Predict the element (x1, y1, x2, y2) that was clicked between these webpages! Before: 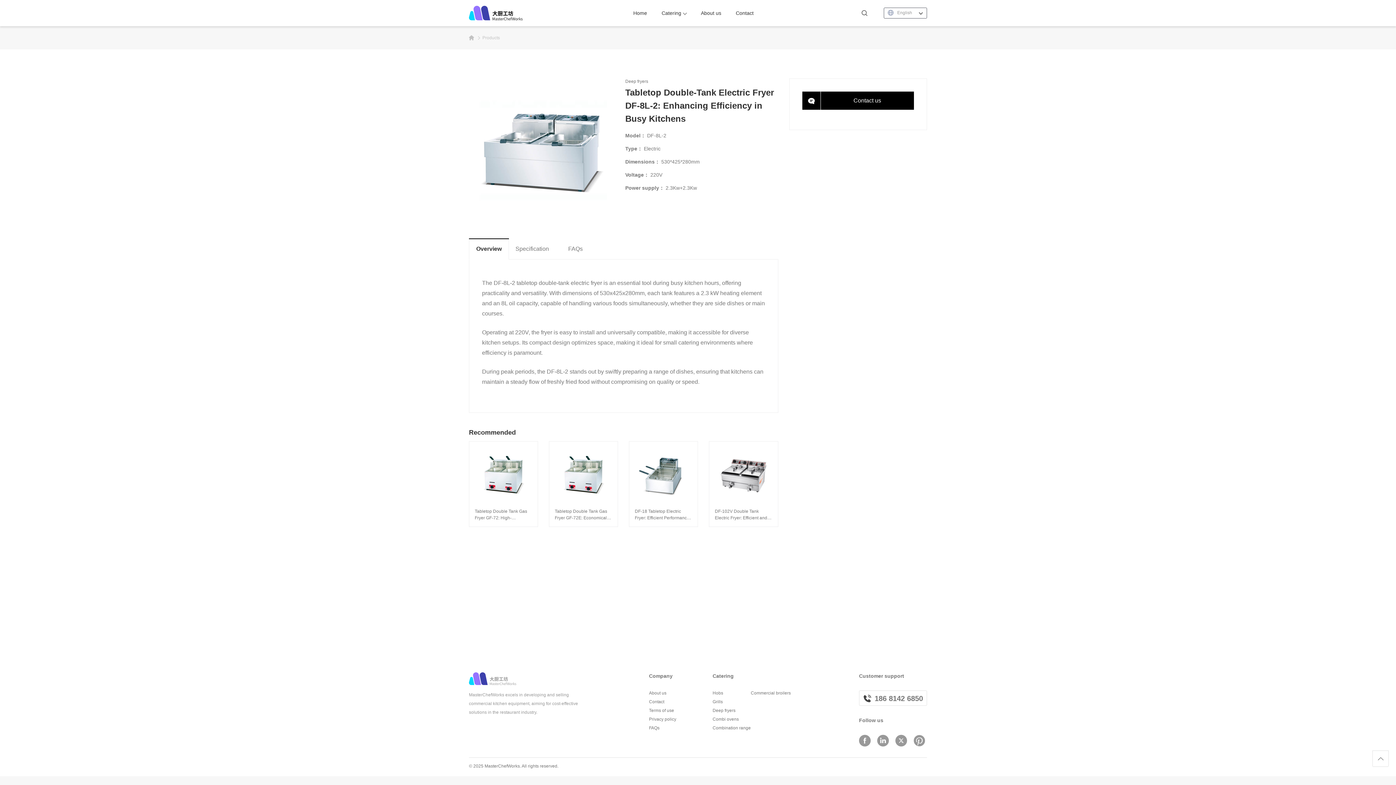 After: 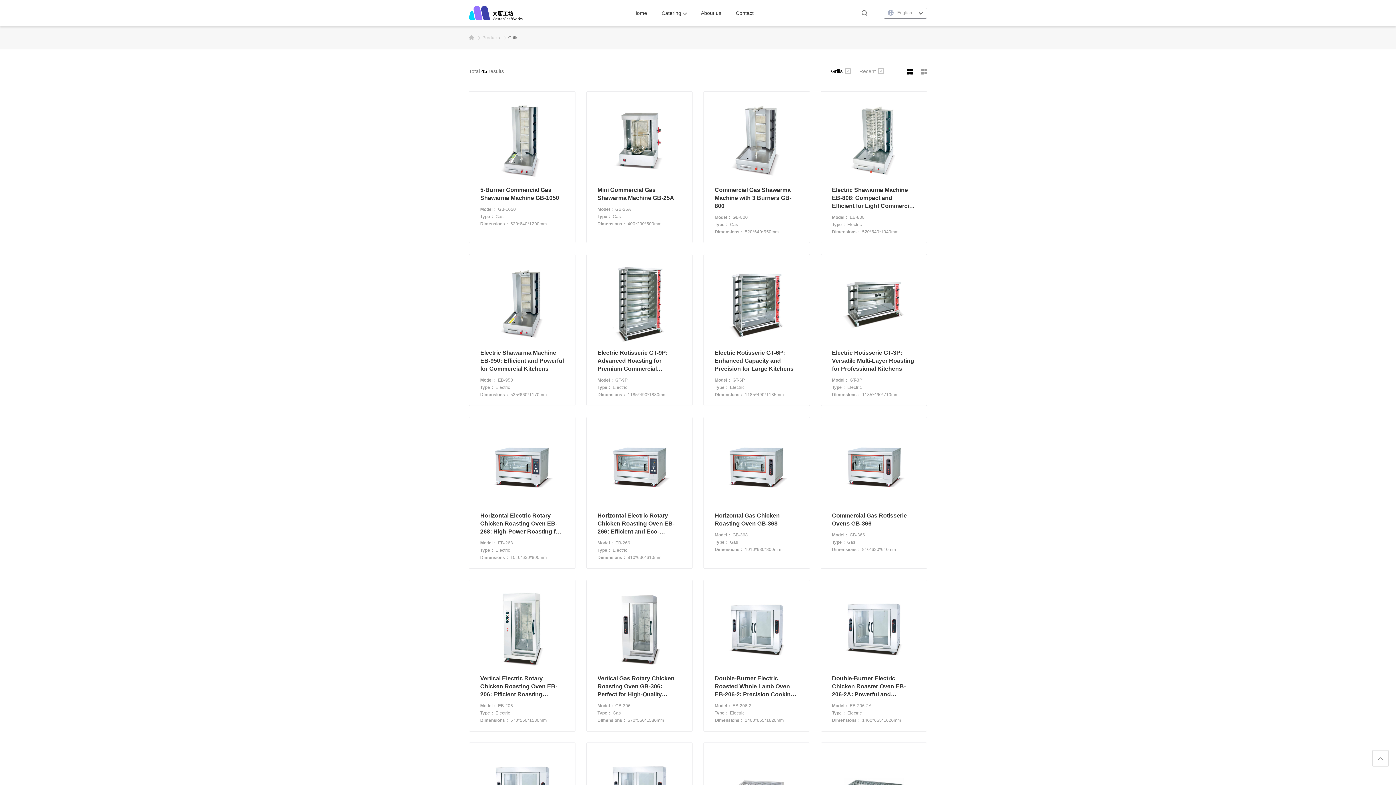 Action: label: Grills bbox: (712, 697, 750, 706)